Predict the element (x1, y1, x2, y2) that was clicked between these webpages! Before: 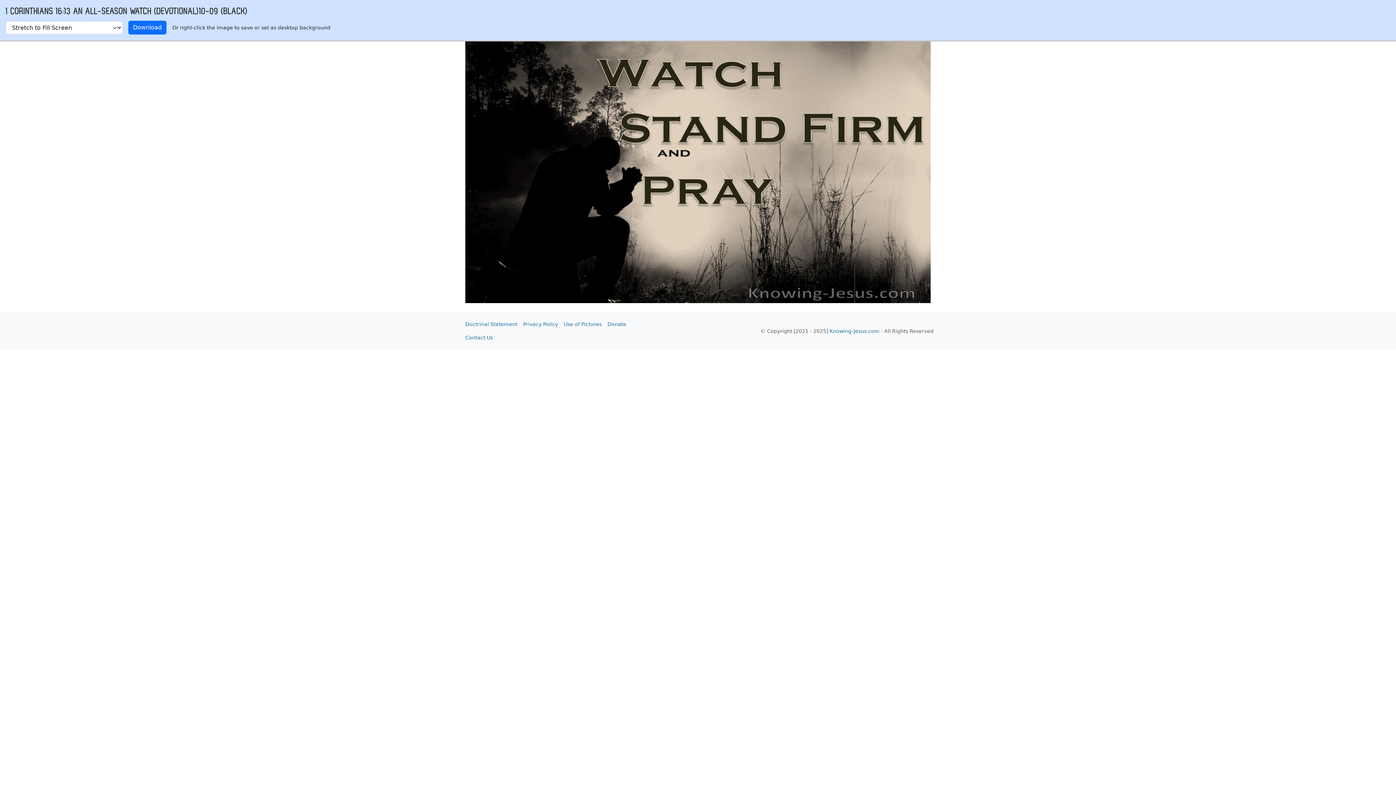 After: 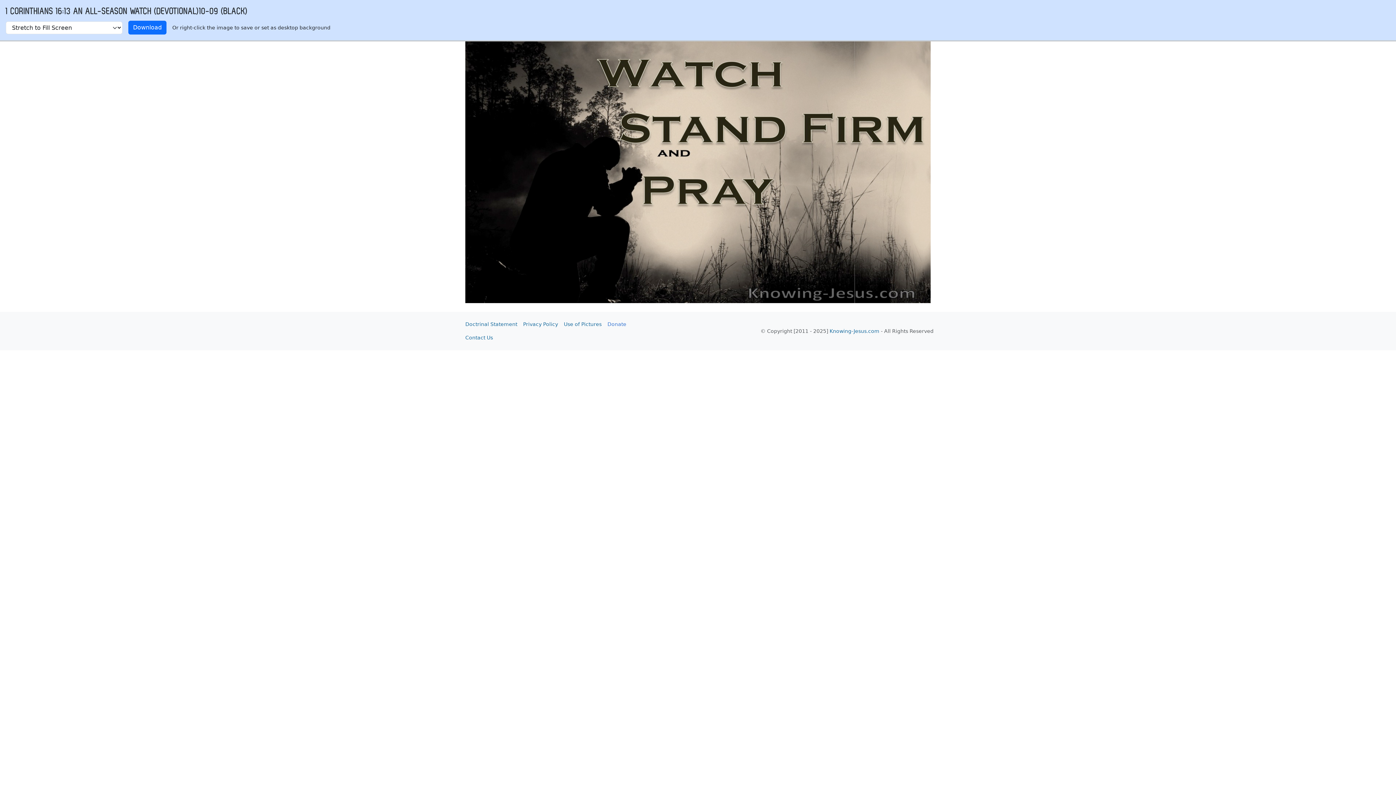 Action: label: Donate bbox: (604, 317, 629, 331)